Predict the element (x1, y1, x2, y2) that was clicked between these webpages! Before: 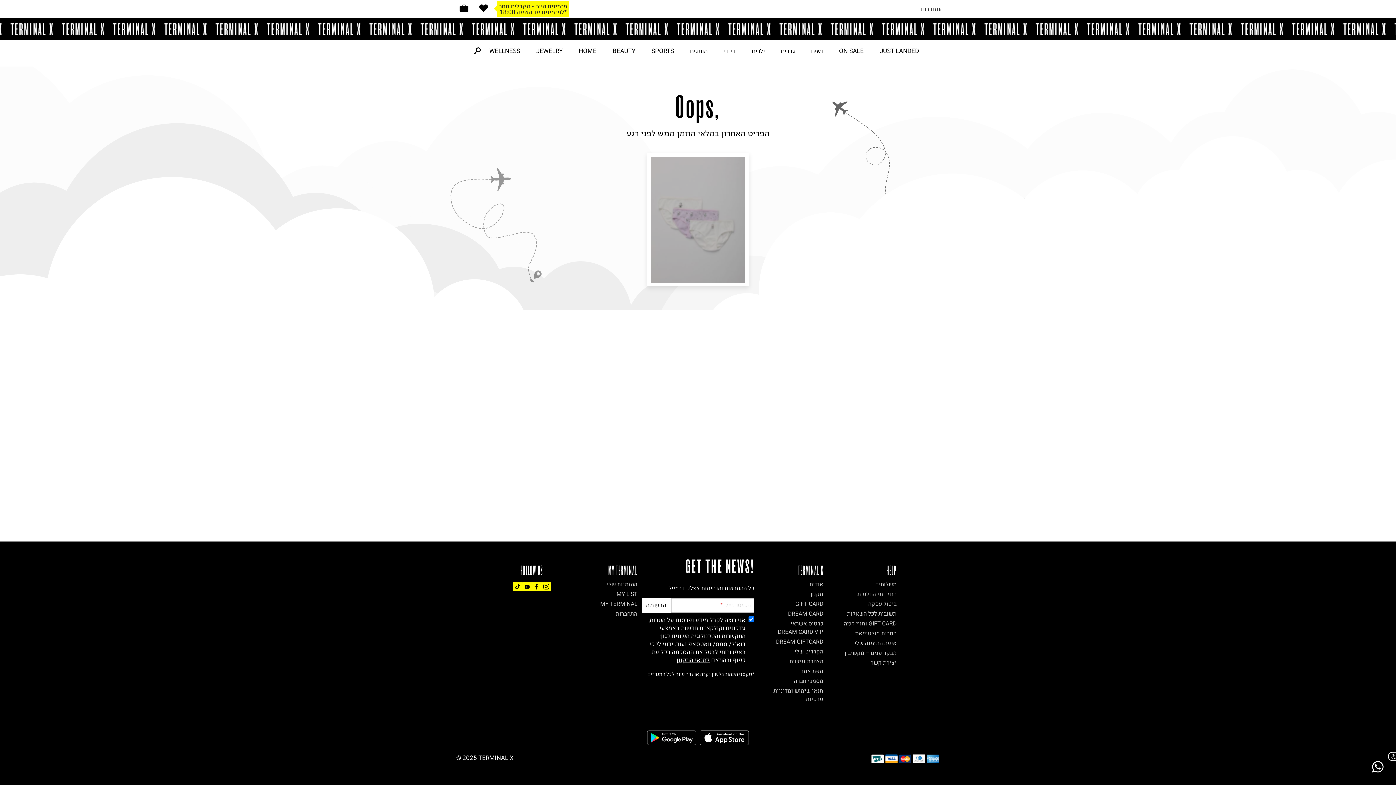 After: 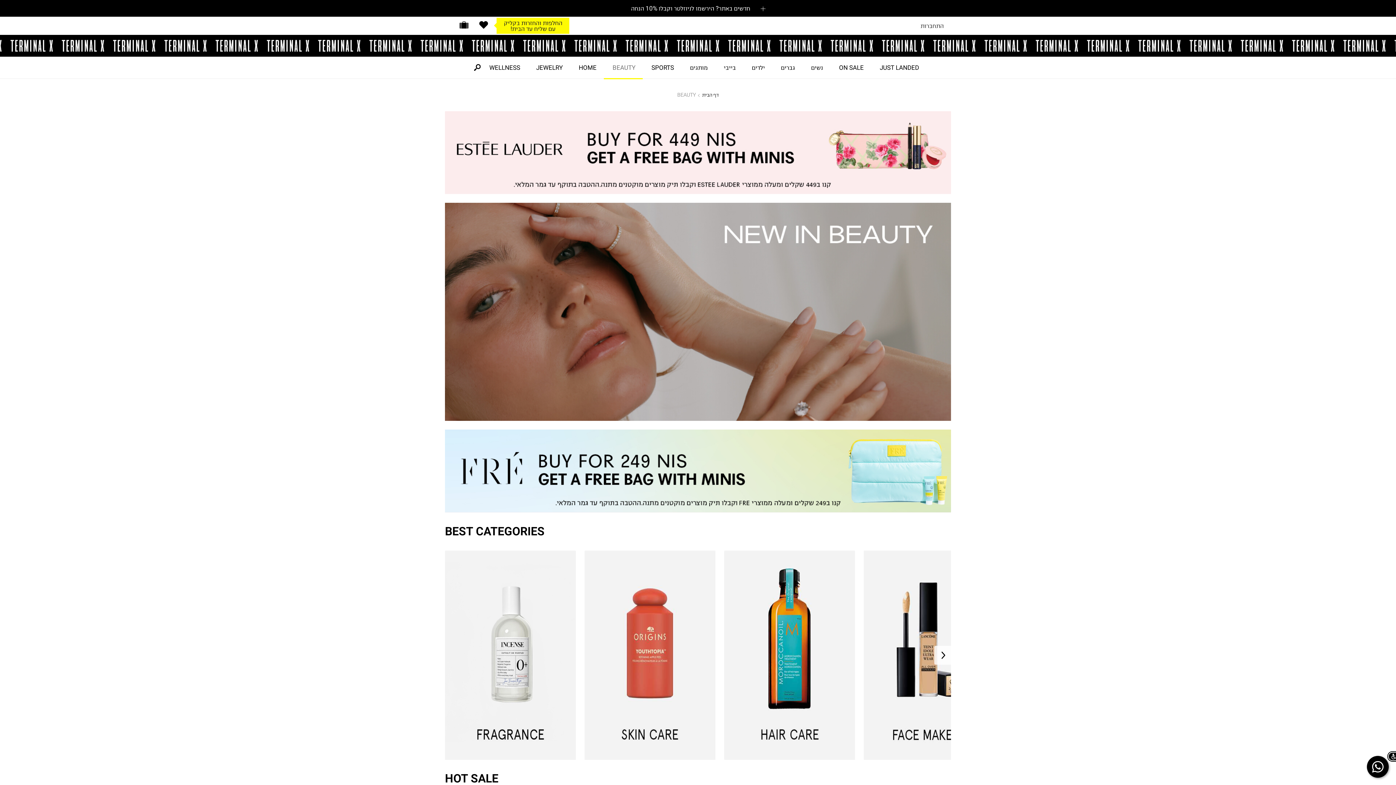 Action: bbox: (604, 40, 642, 61) label: BEAUTY